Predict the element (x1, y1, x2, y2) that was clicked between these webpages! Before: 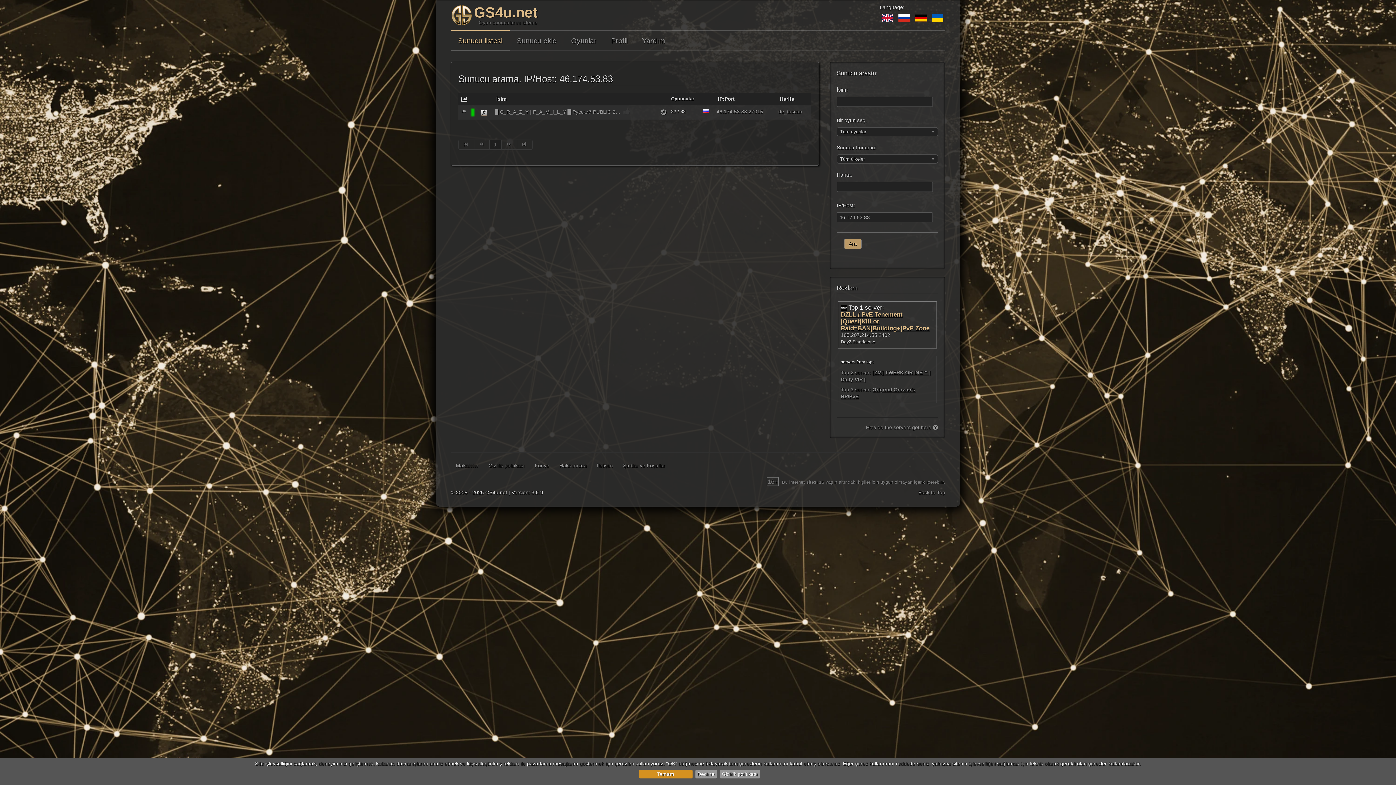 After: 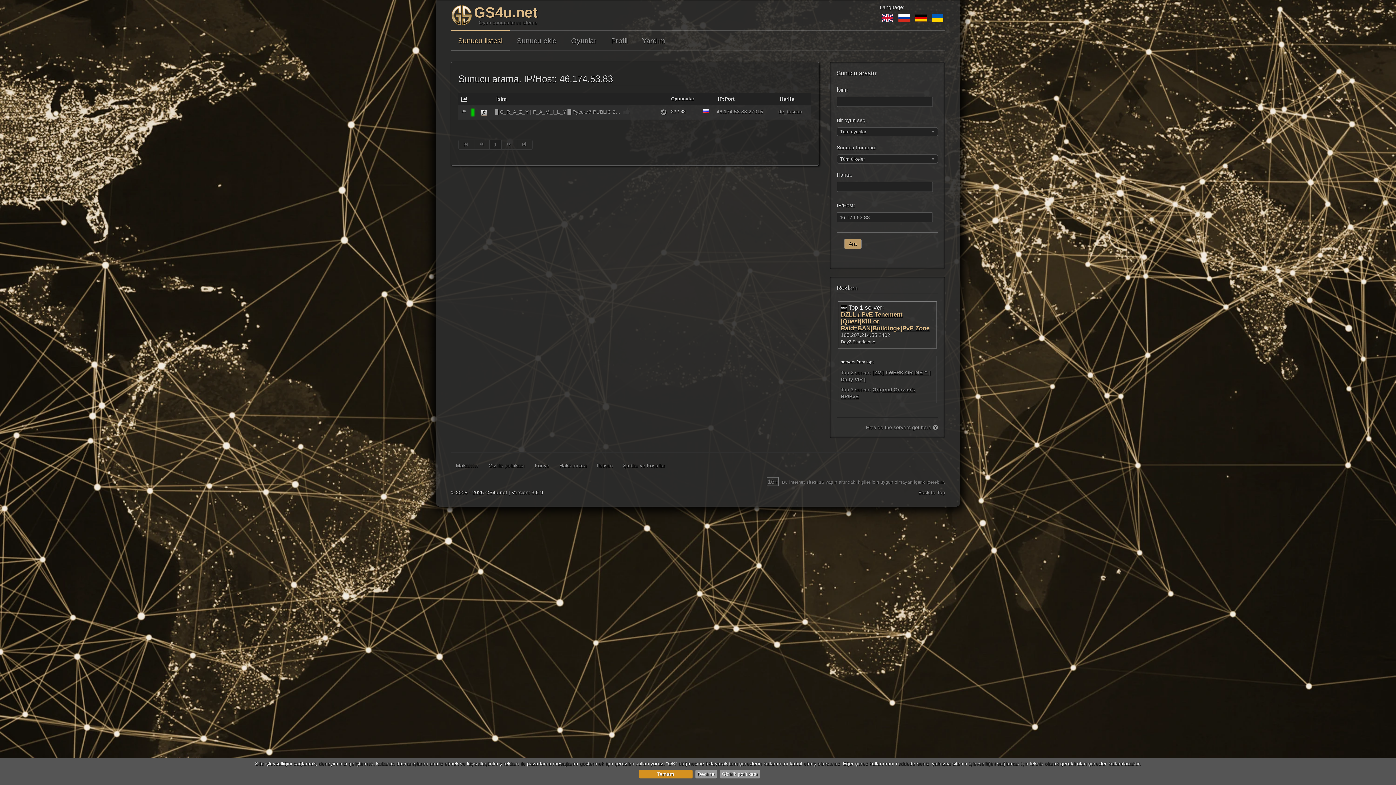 Action: bbox: (474, 139, 489, 149)